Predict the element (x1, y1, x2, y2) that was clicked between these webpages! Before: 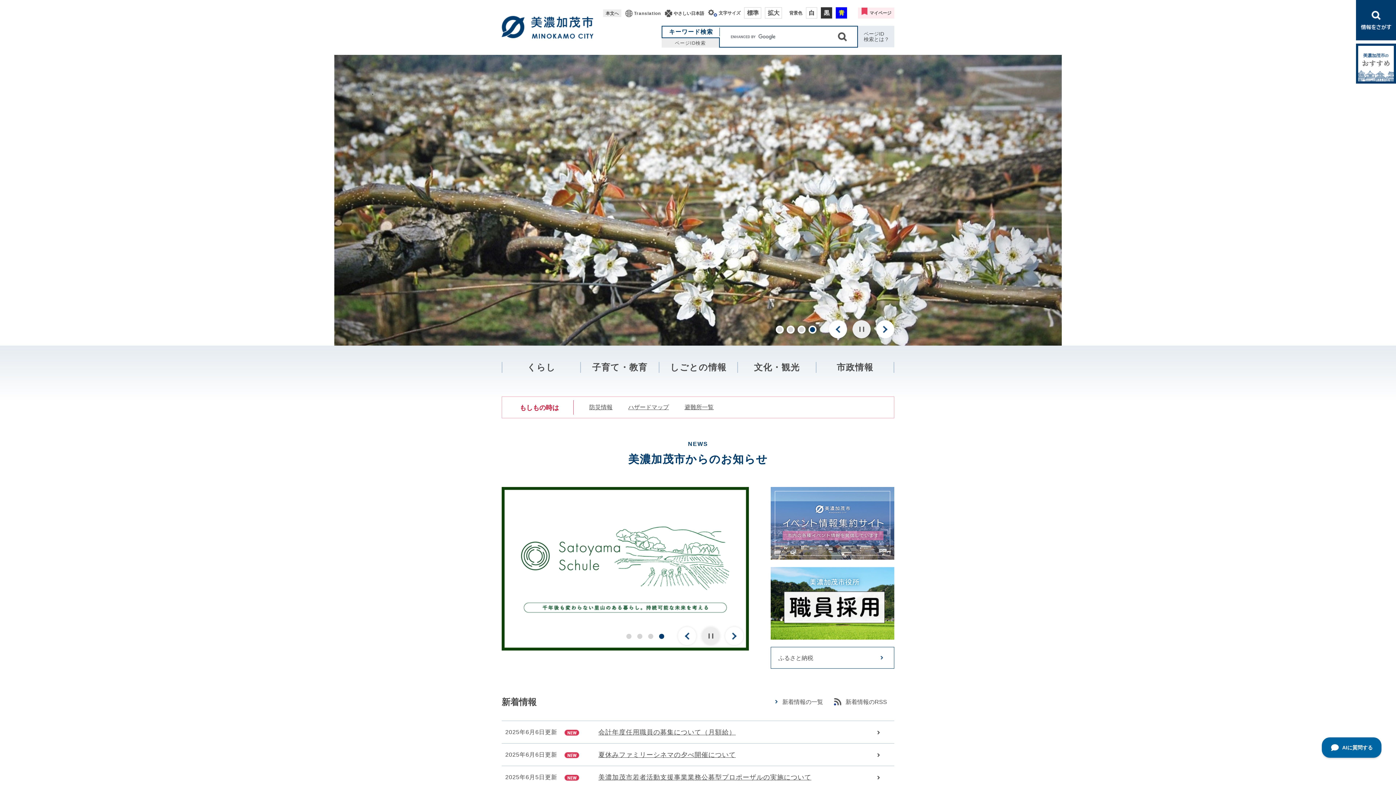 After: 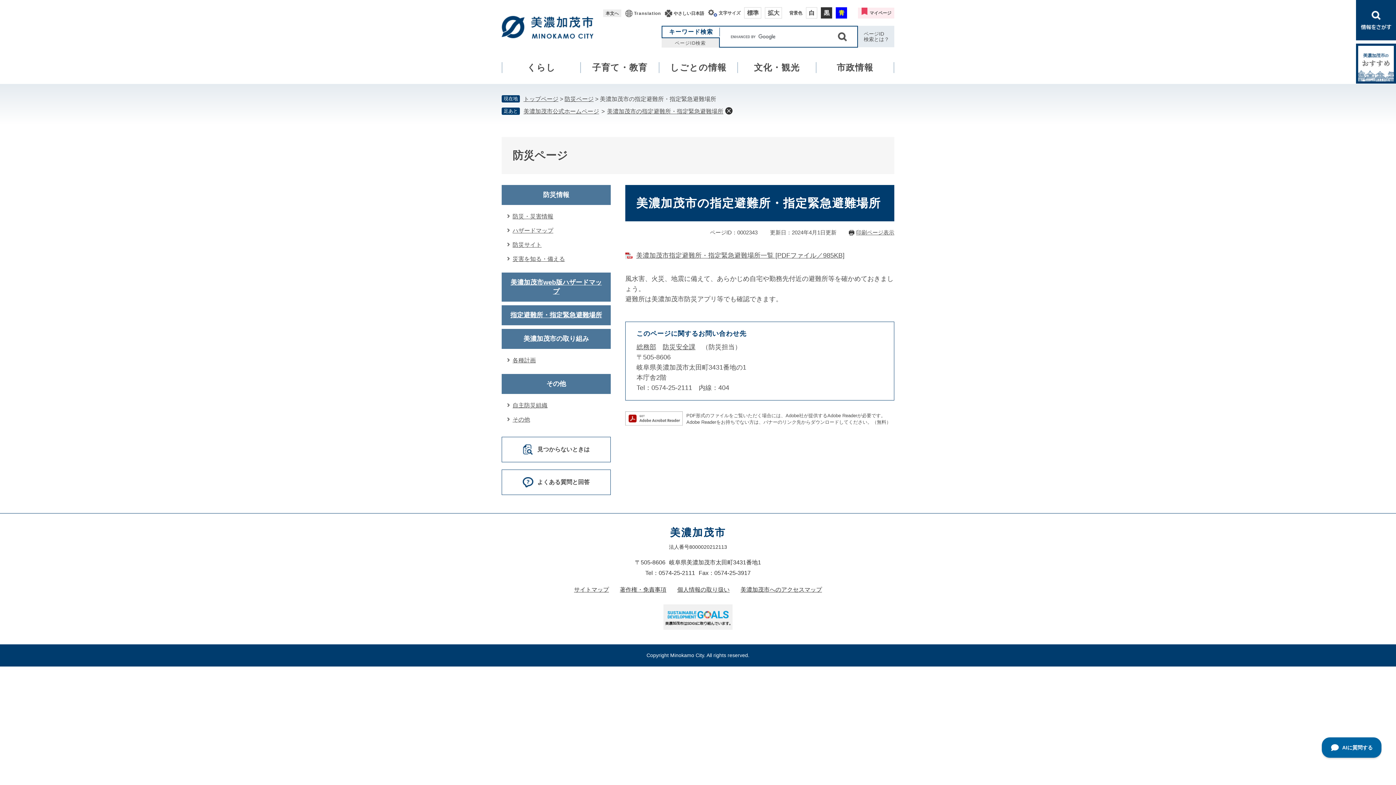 Action: label: 避難所一覧 bbox: (684, 404, 713, 410)